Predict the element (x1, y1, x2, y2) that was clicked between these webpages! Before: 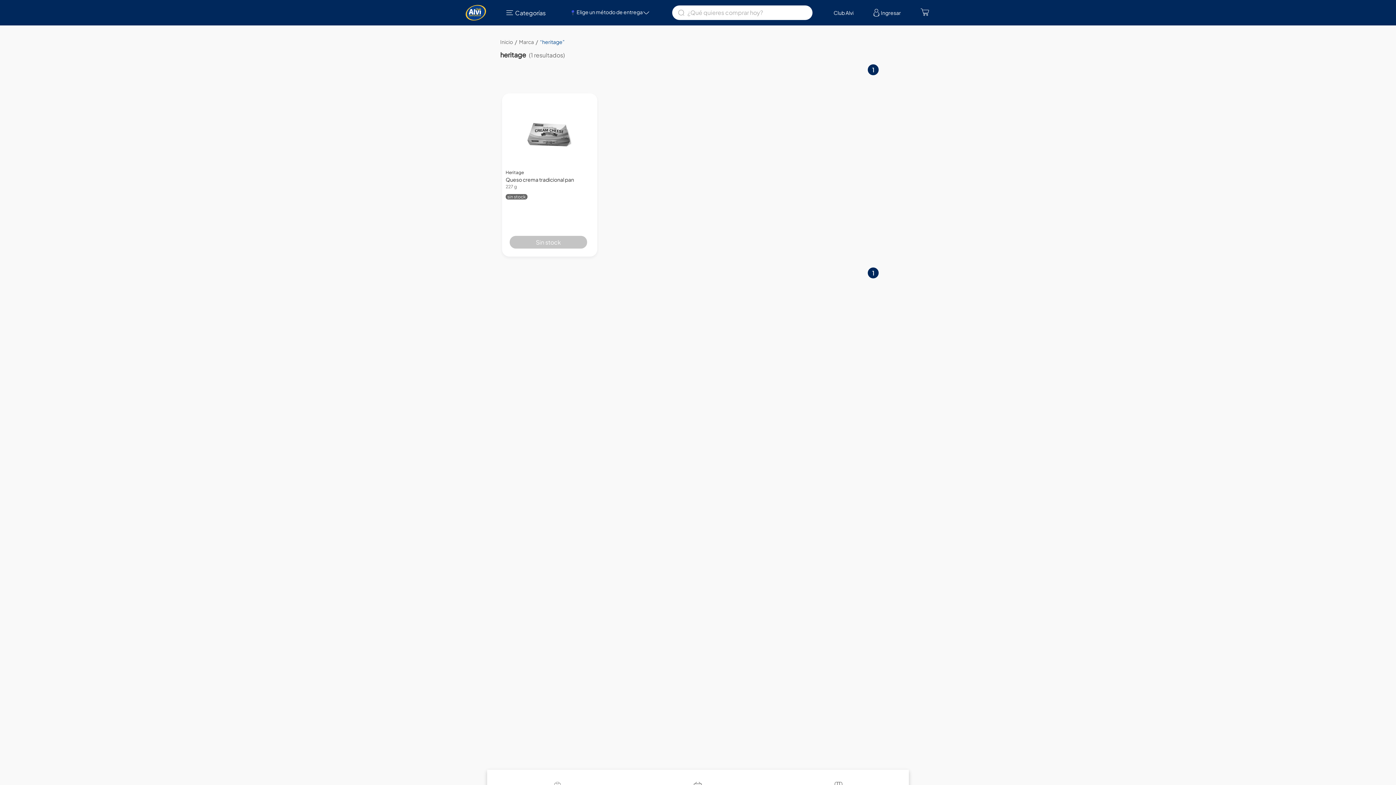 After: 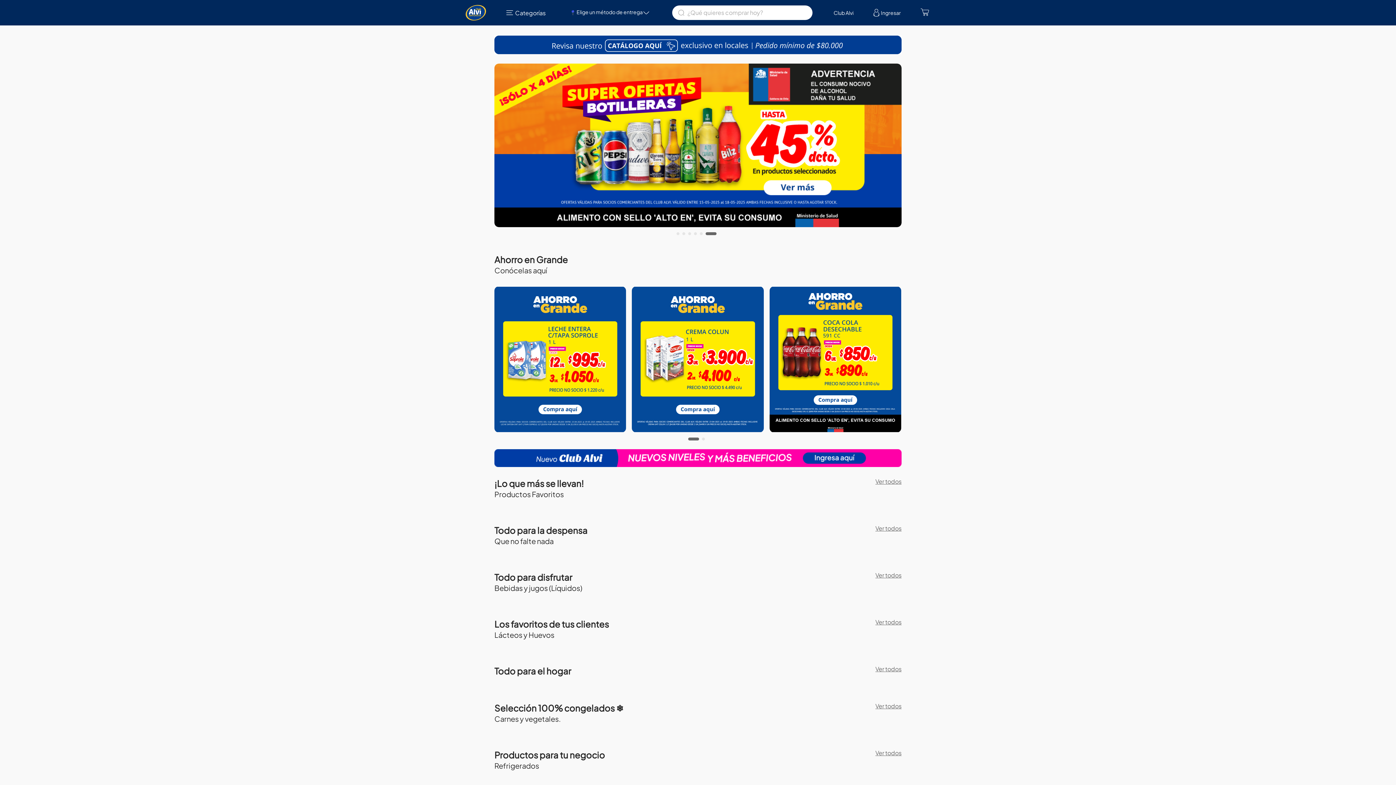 Action: bbox: (465, 2, 486, 22)